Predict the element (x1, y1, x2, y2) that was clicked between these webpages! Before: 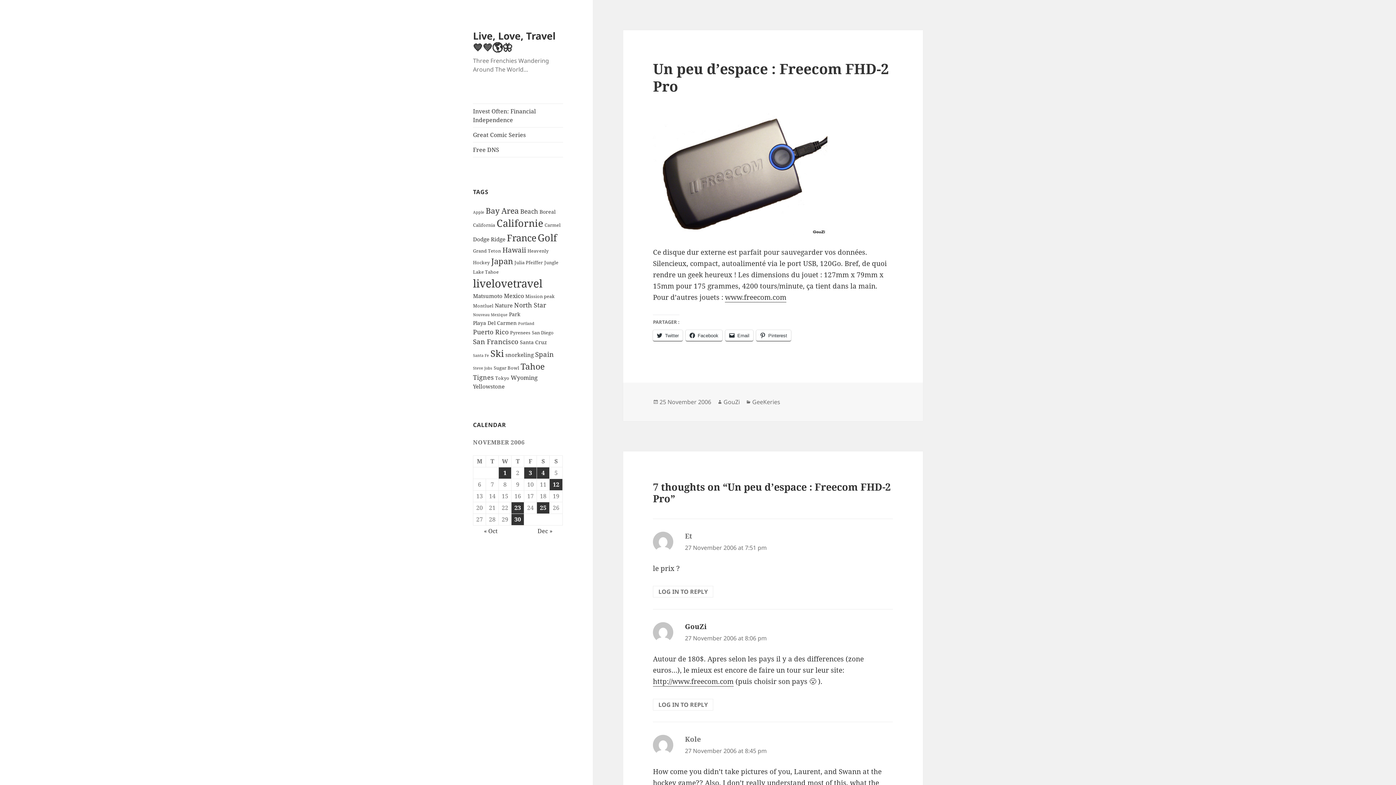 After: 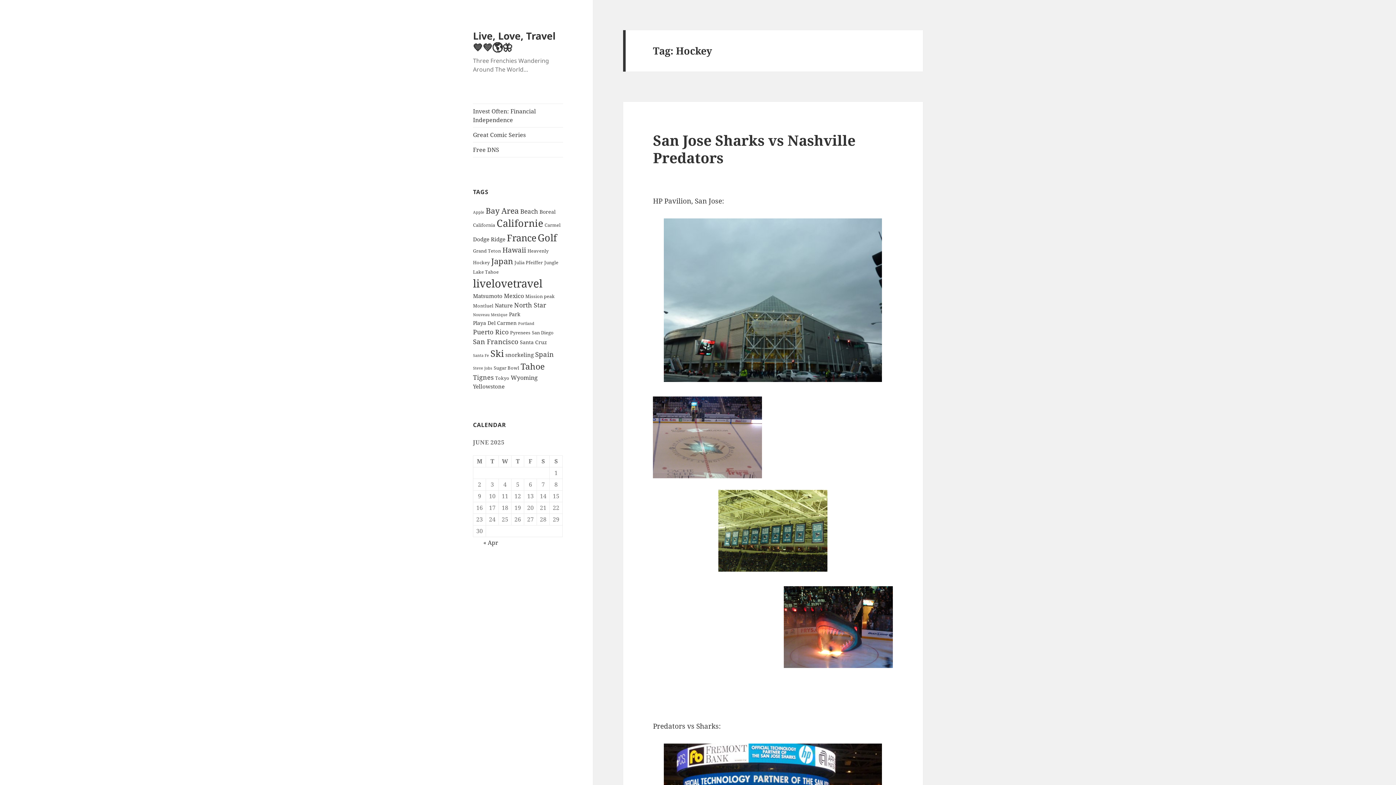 Action: bbox: (473, 259, 489, 265) label: Hockey (2 items)